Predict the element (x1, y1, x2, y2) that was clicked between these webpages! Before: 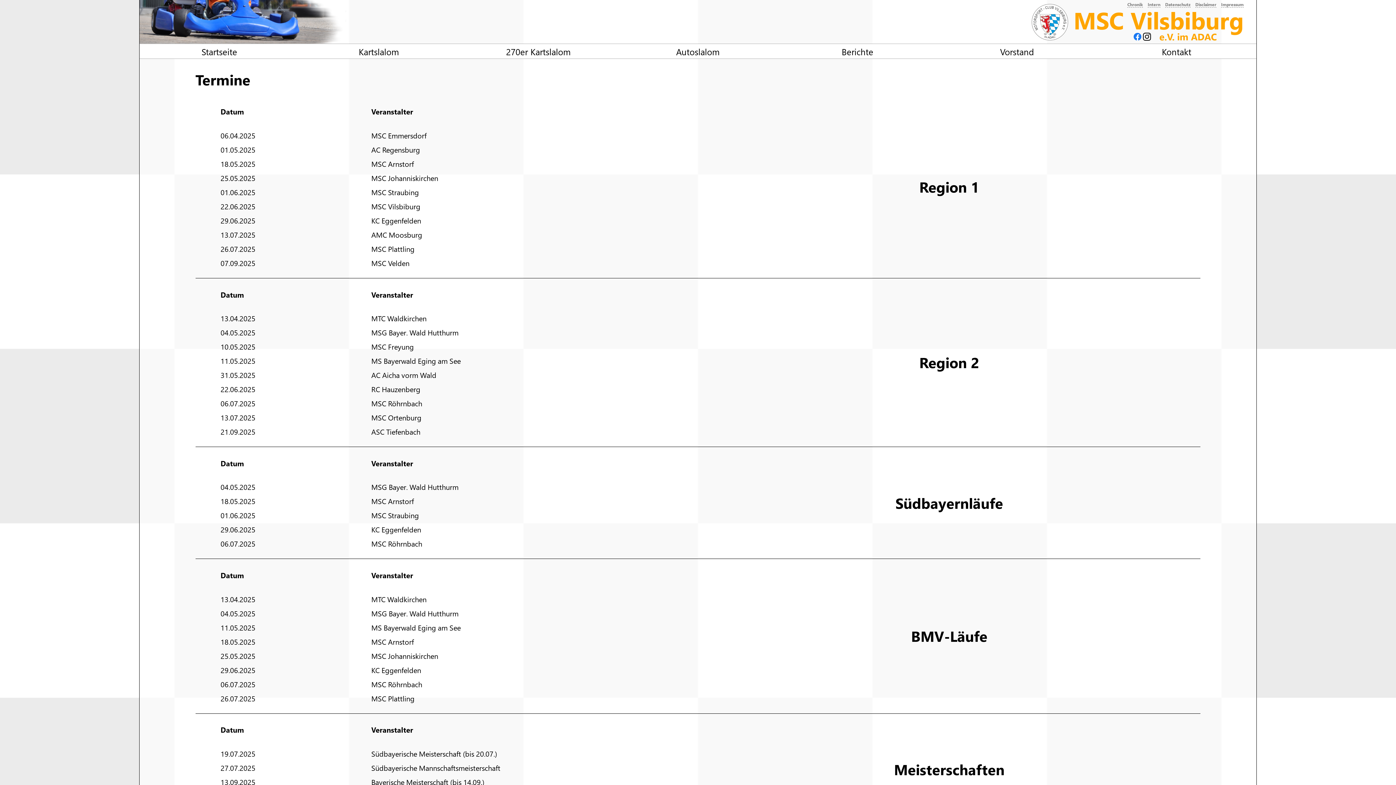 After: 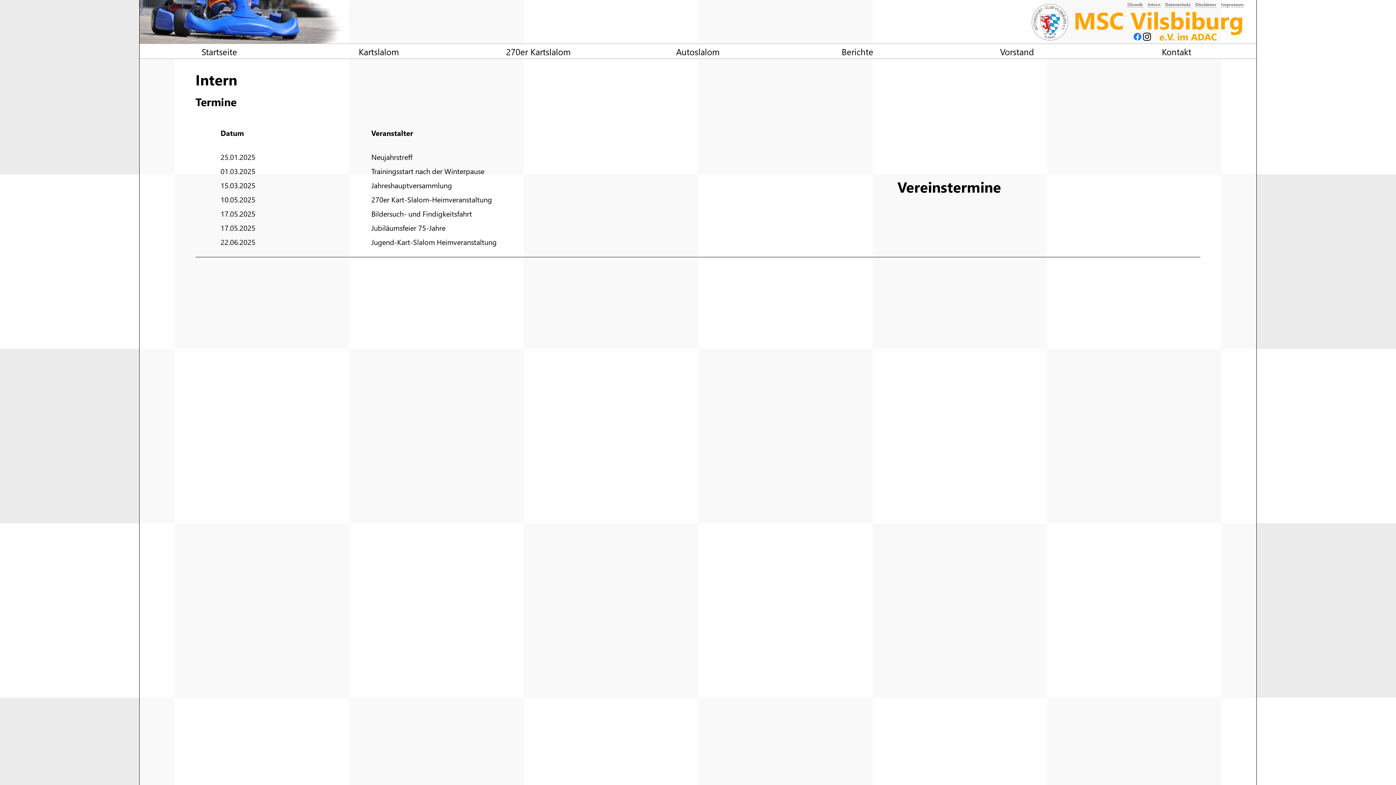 Action: bbox: (1148, 1, 1160, 7) label: Intern